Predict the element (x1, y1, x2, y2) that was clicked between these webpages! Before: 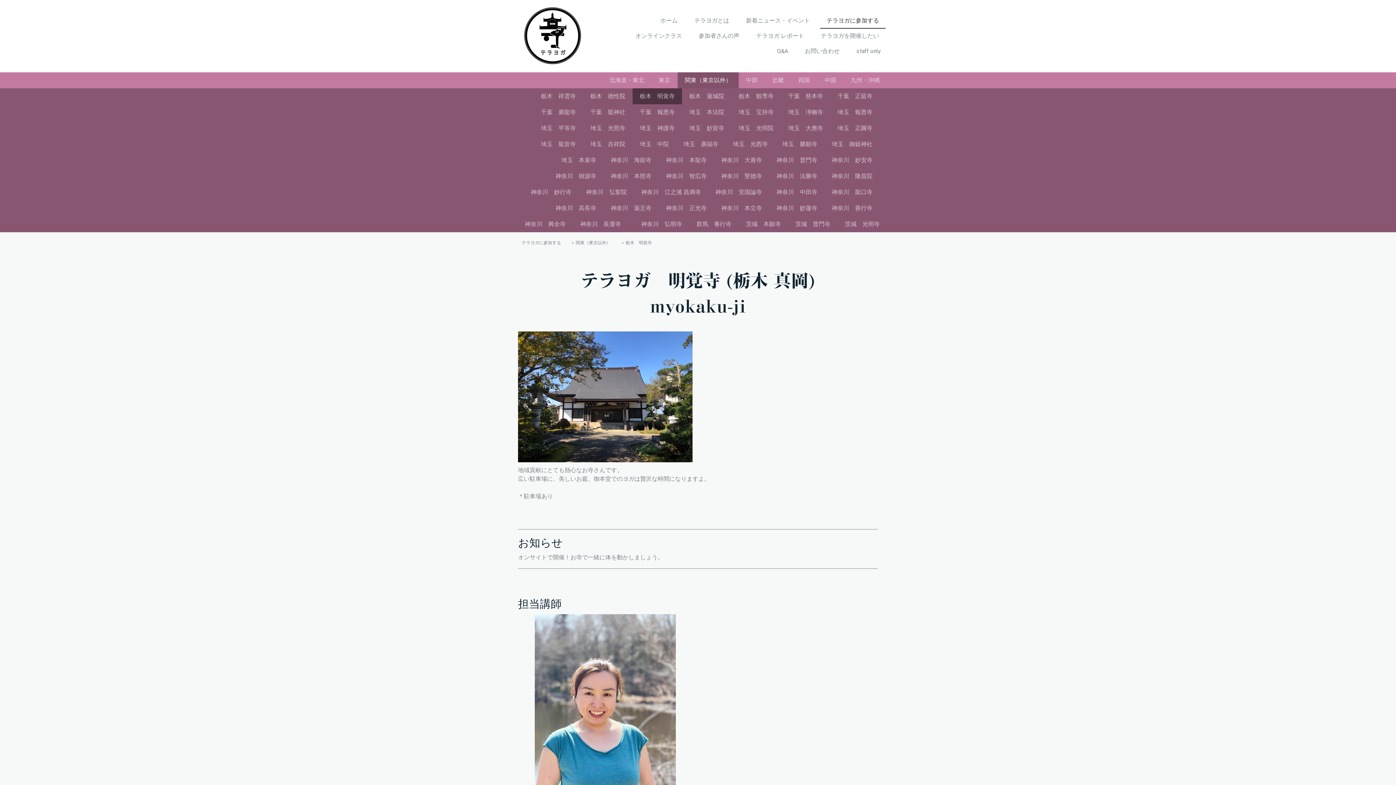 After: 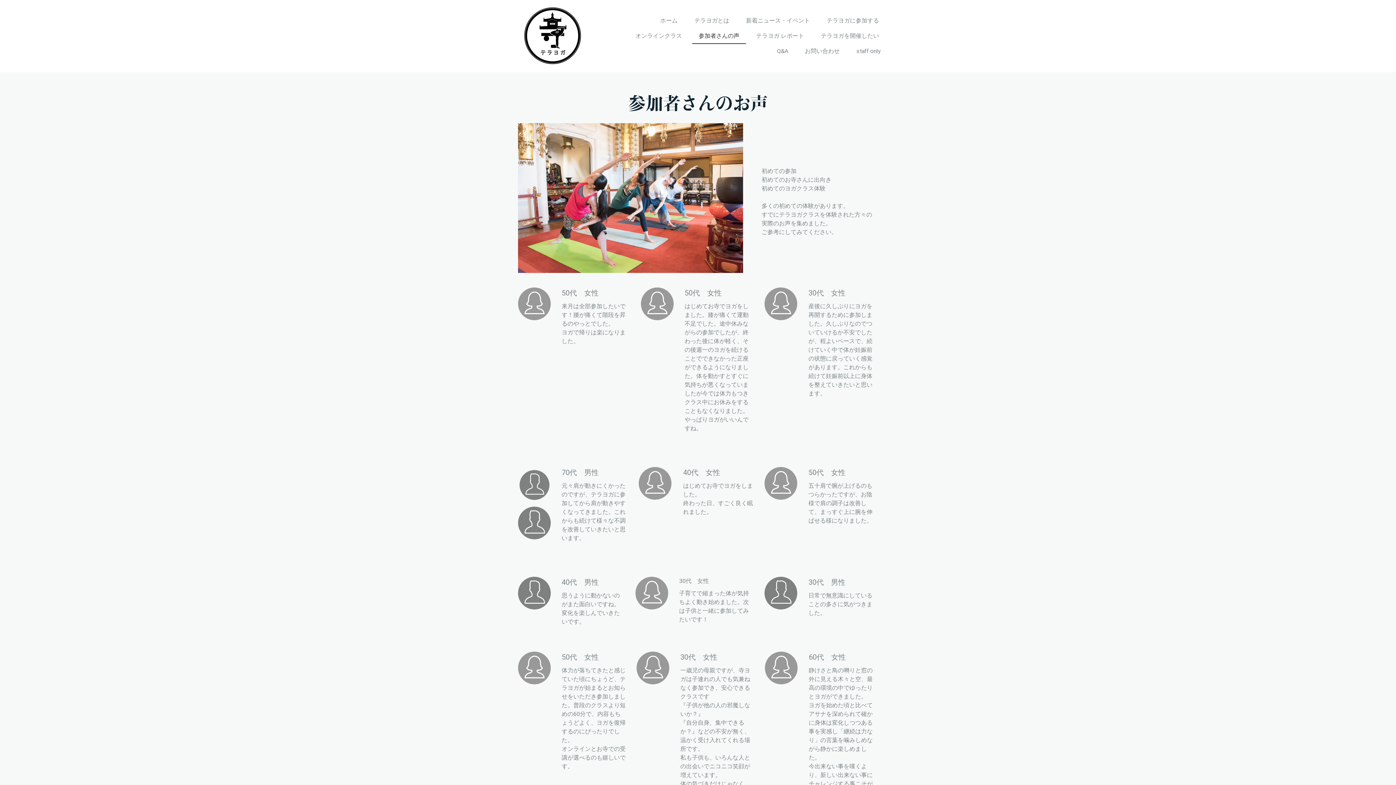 Action: label: 参加者さんの声 bbox: (692, 28, 746, 43)